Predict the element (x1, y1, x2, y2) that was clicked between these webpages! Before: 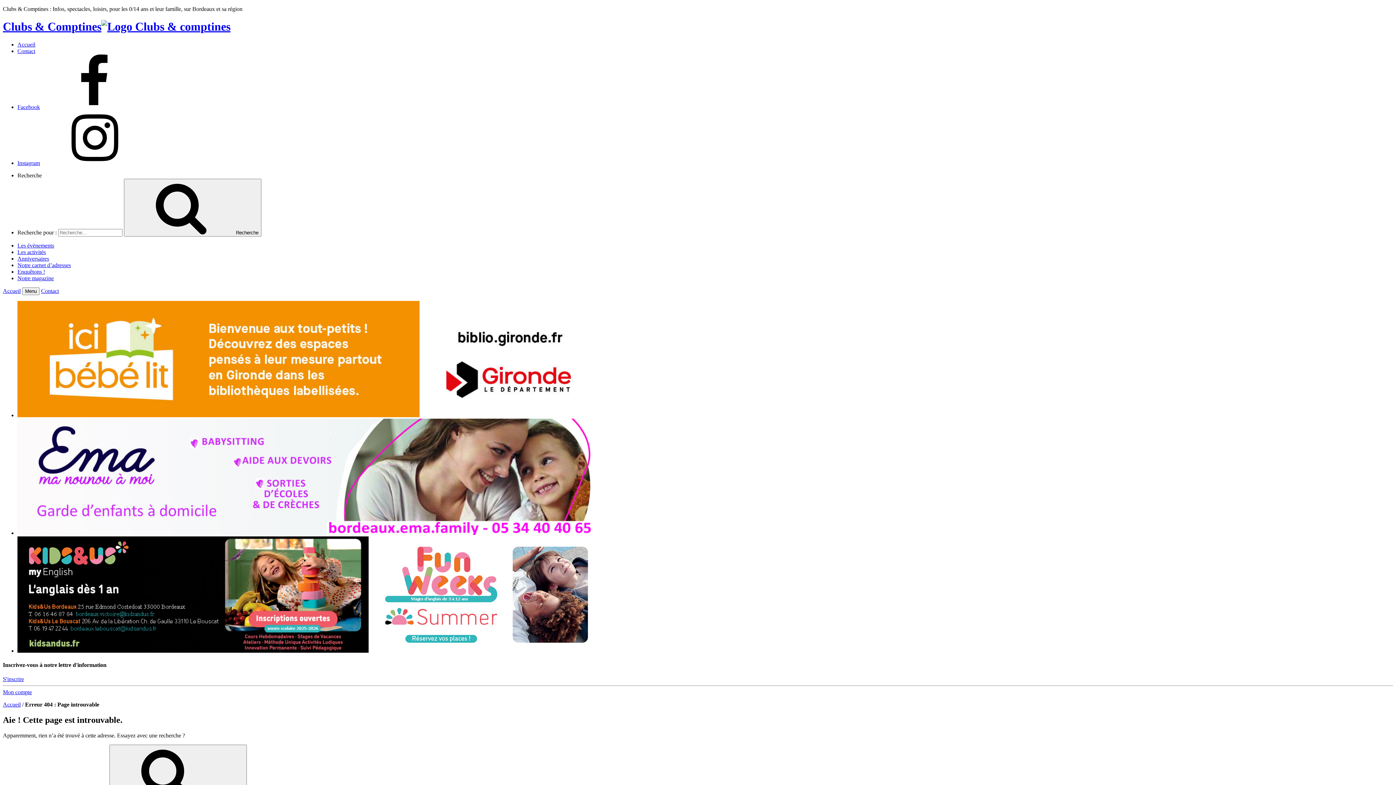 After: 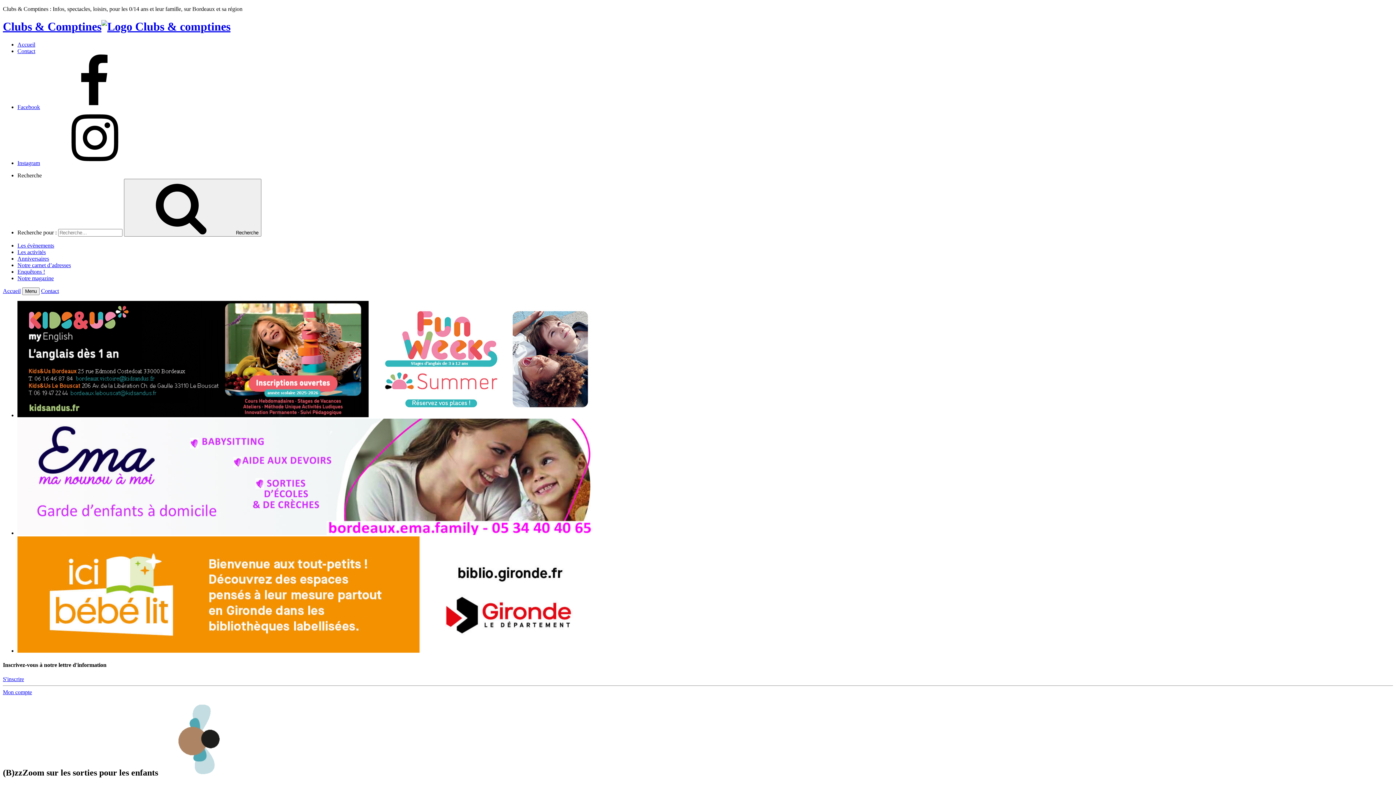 Action: label: Accueil bbox: (17, 41, 35, 47)